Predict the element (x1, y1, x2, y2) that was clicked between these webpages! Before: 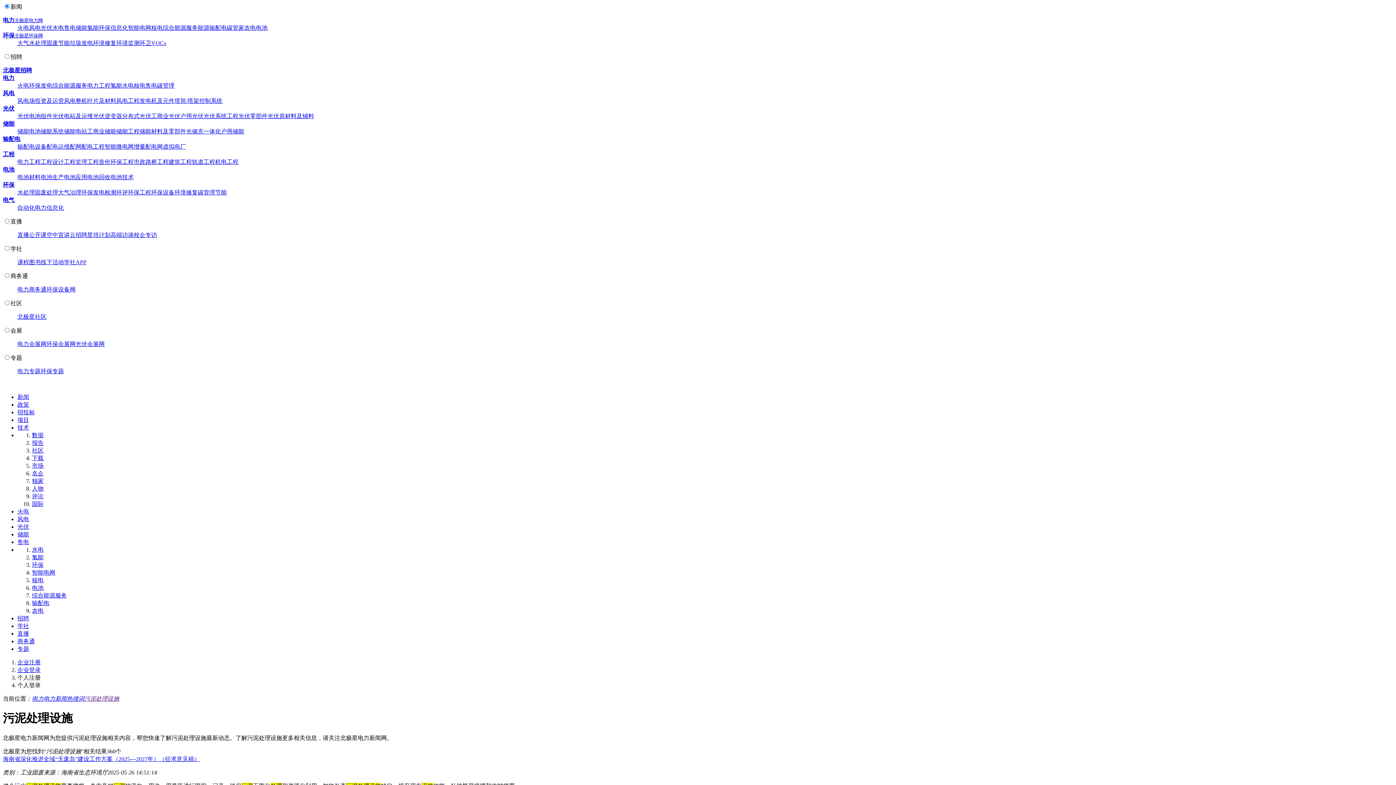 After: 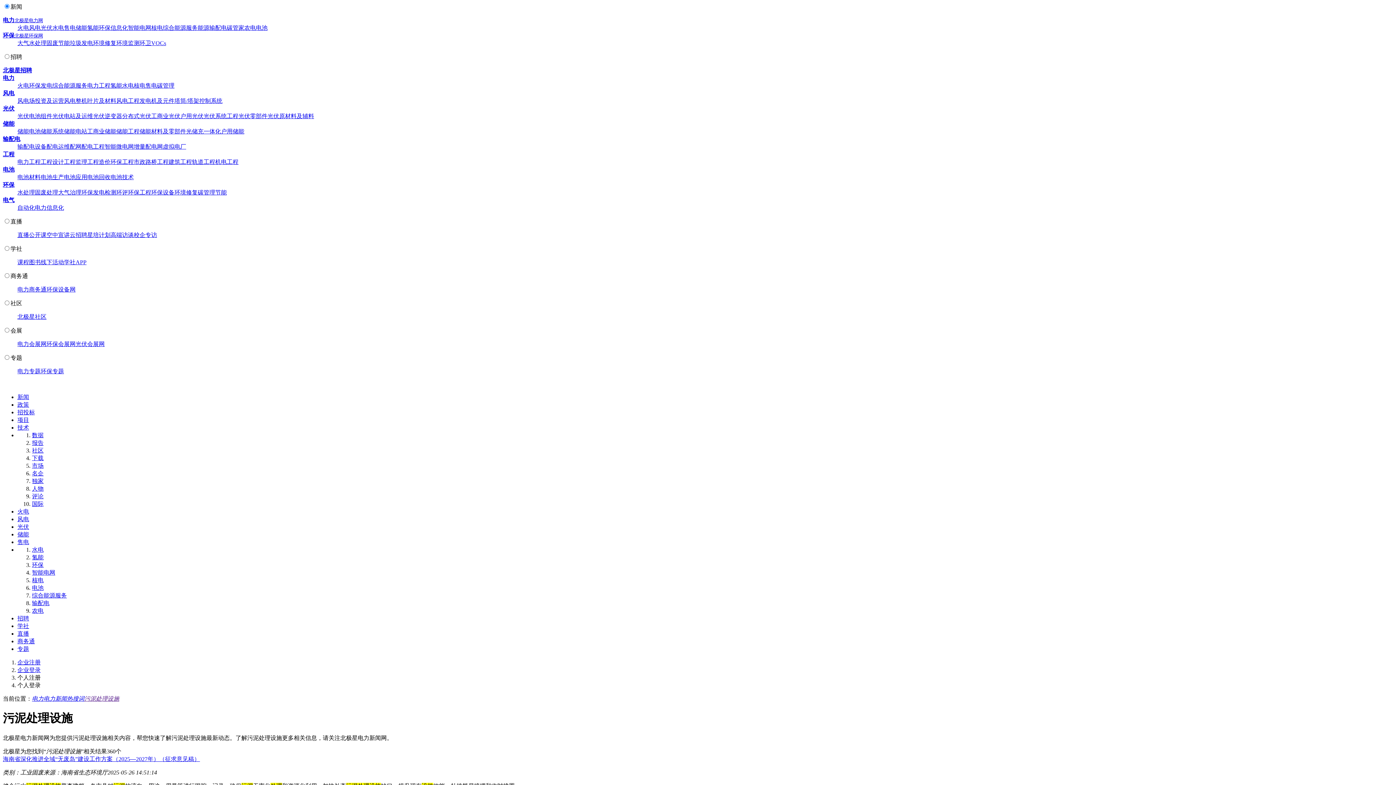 Action: bbox: (32, 546, 43, 553) label: 水电